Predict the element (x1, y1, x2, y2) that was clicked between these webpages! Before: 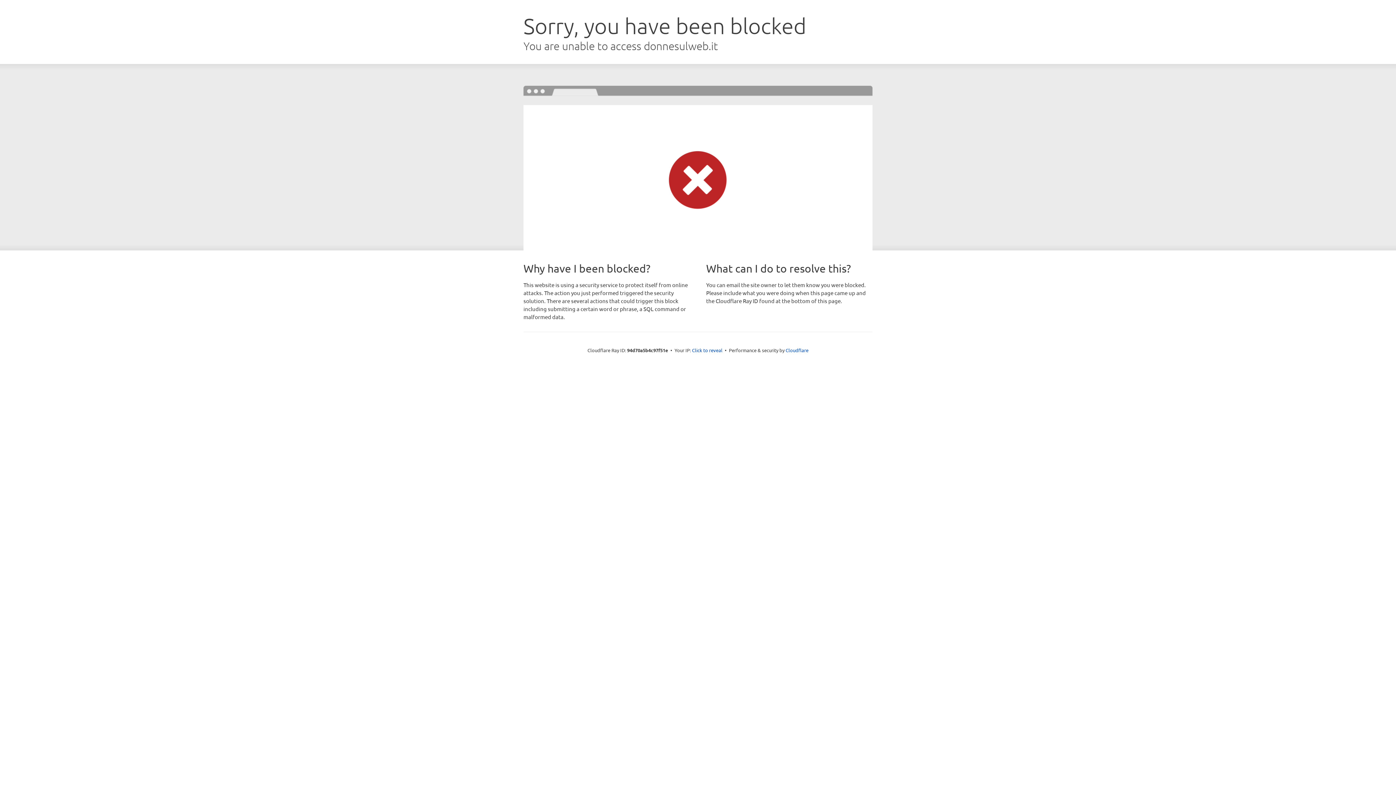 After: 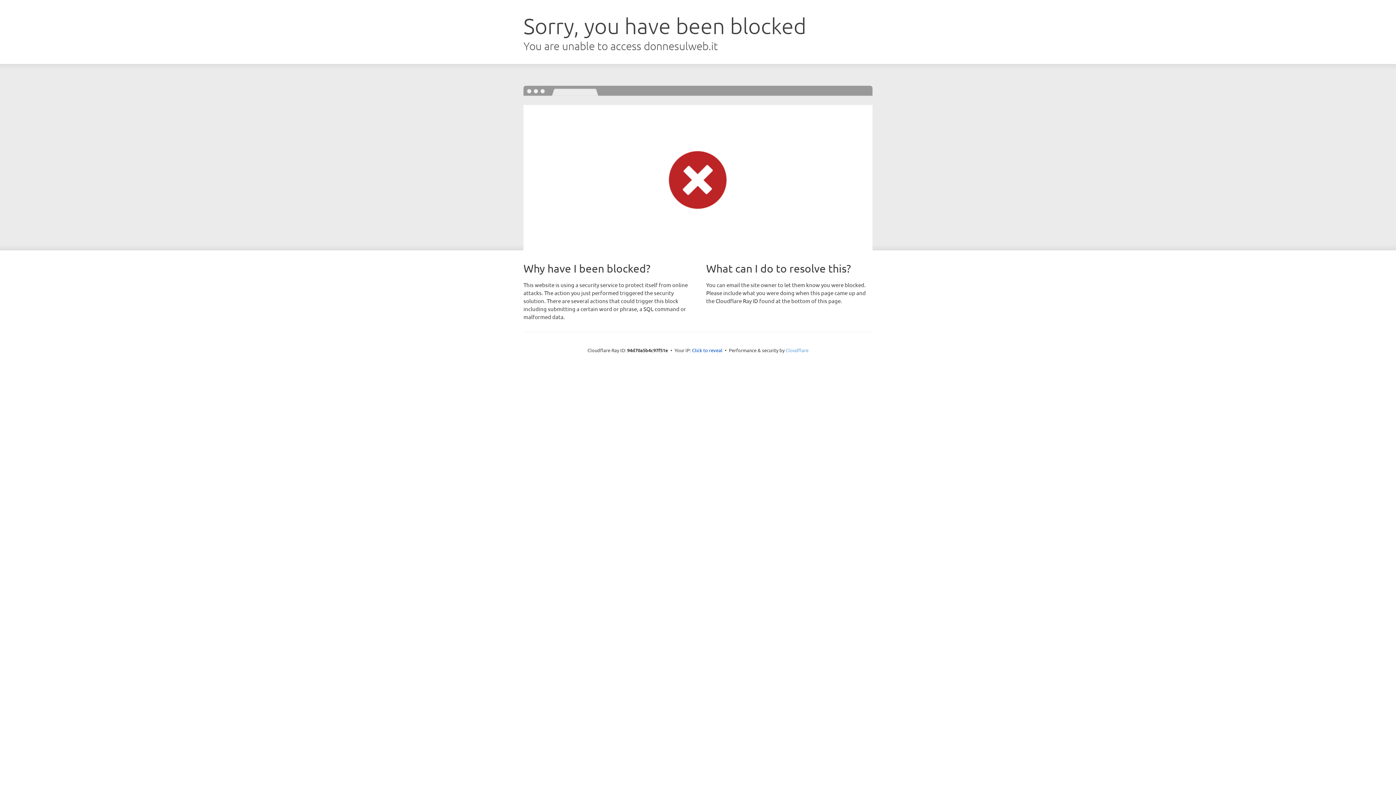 Action: bbox: (785, 347, 808, 353) label: Cloudflare